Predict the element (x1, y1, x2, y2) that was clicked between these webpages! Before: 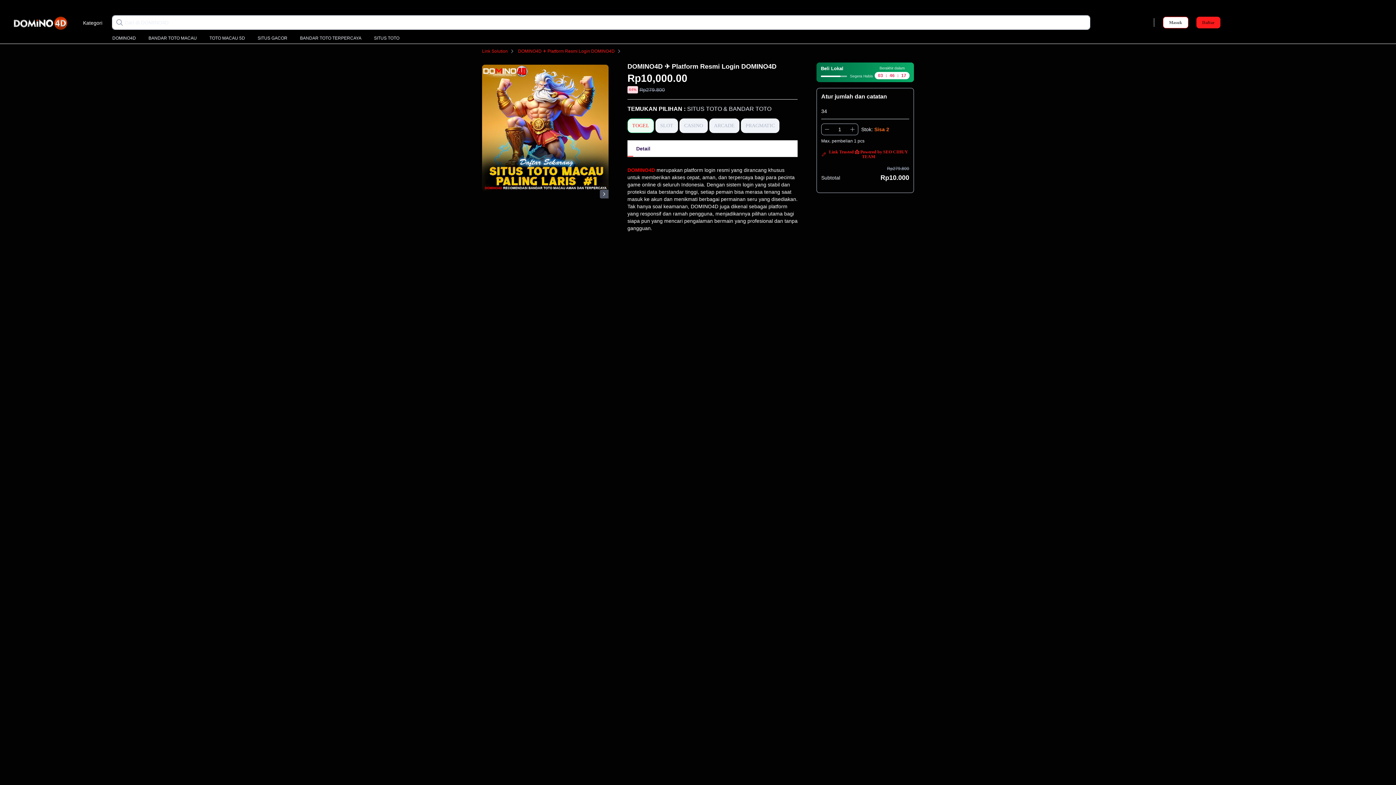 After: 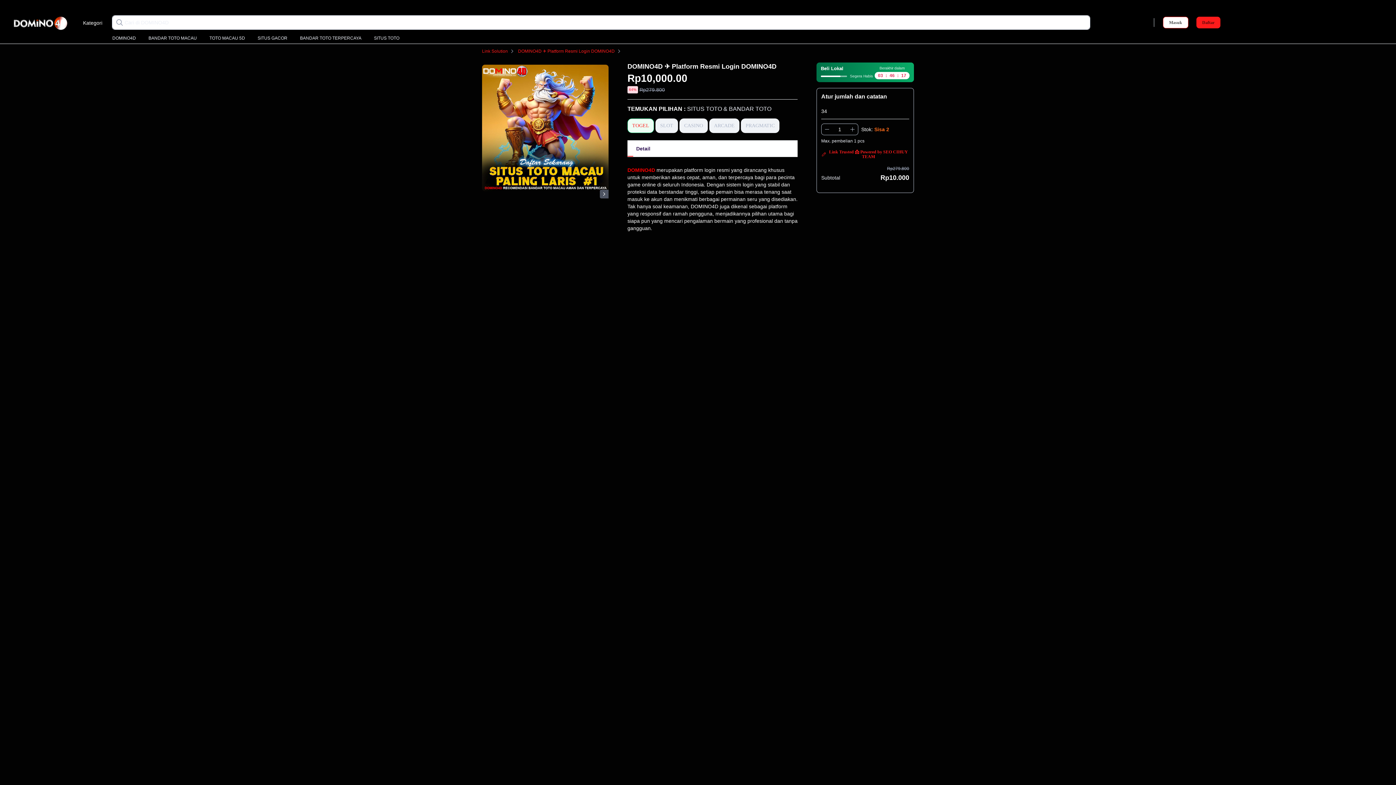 Action: label: Link Solution bbox: (482, 48, 516, 53)